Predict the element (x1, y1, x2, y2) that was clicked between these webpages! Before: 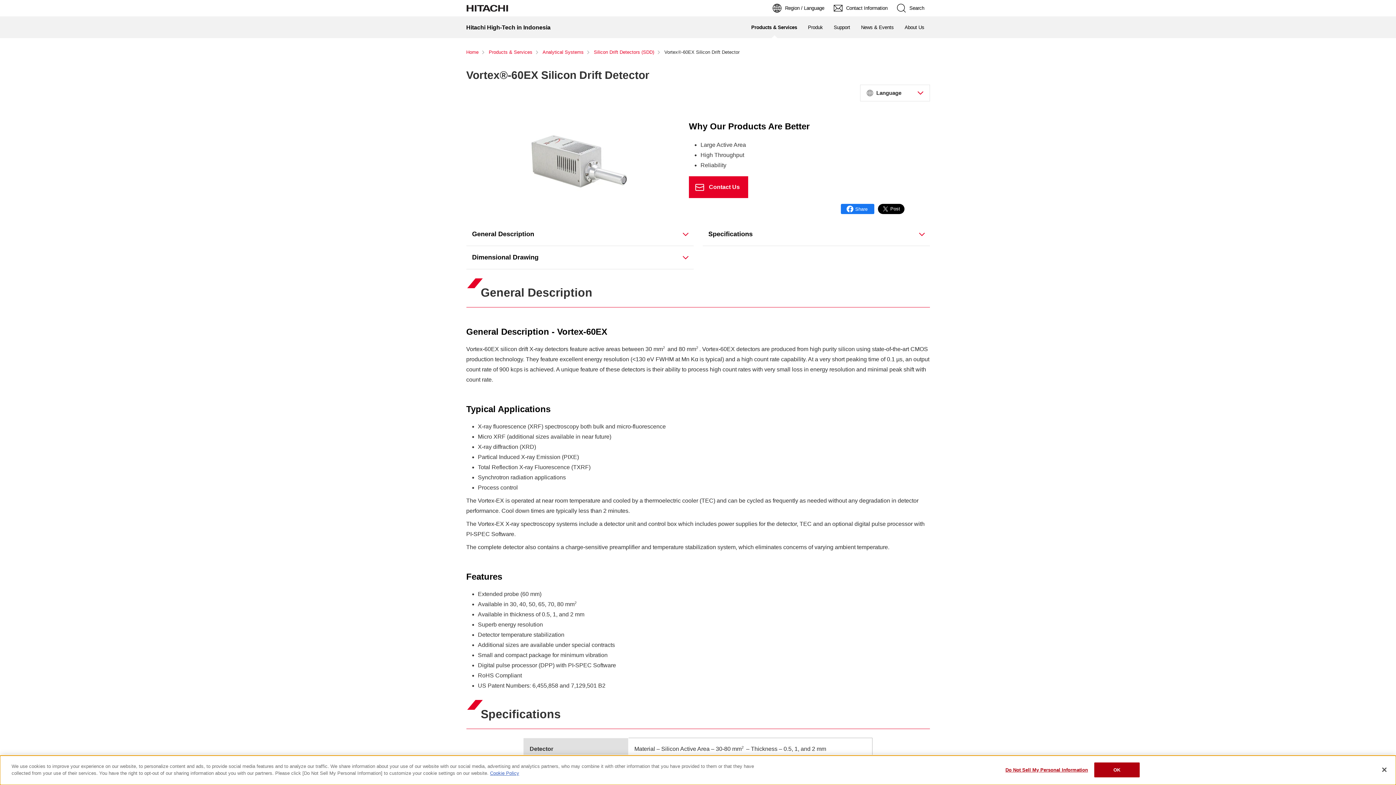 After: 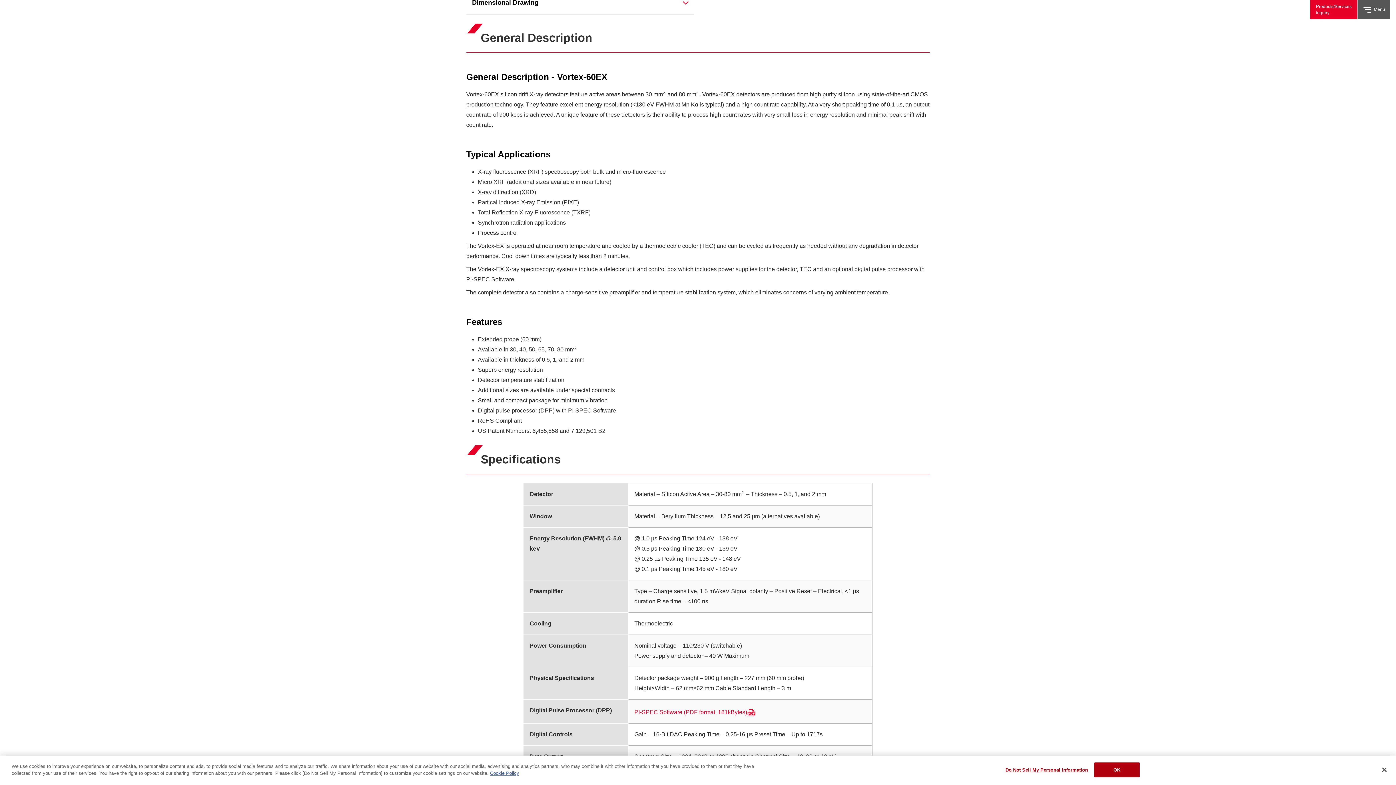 Action: bbox: (466, 222, 693, 246) label: General Description